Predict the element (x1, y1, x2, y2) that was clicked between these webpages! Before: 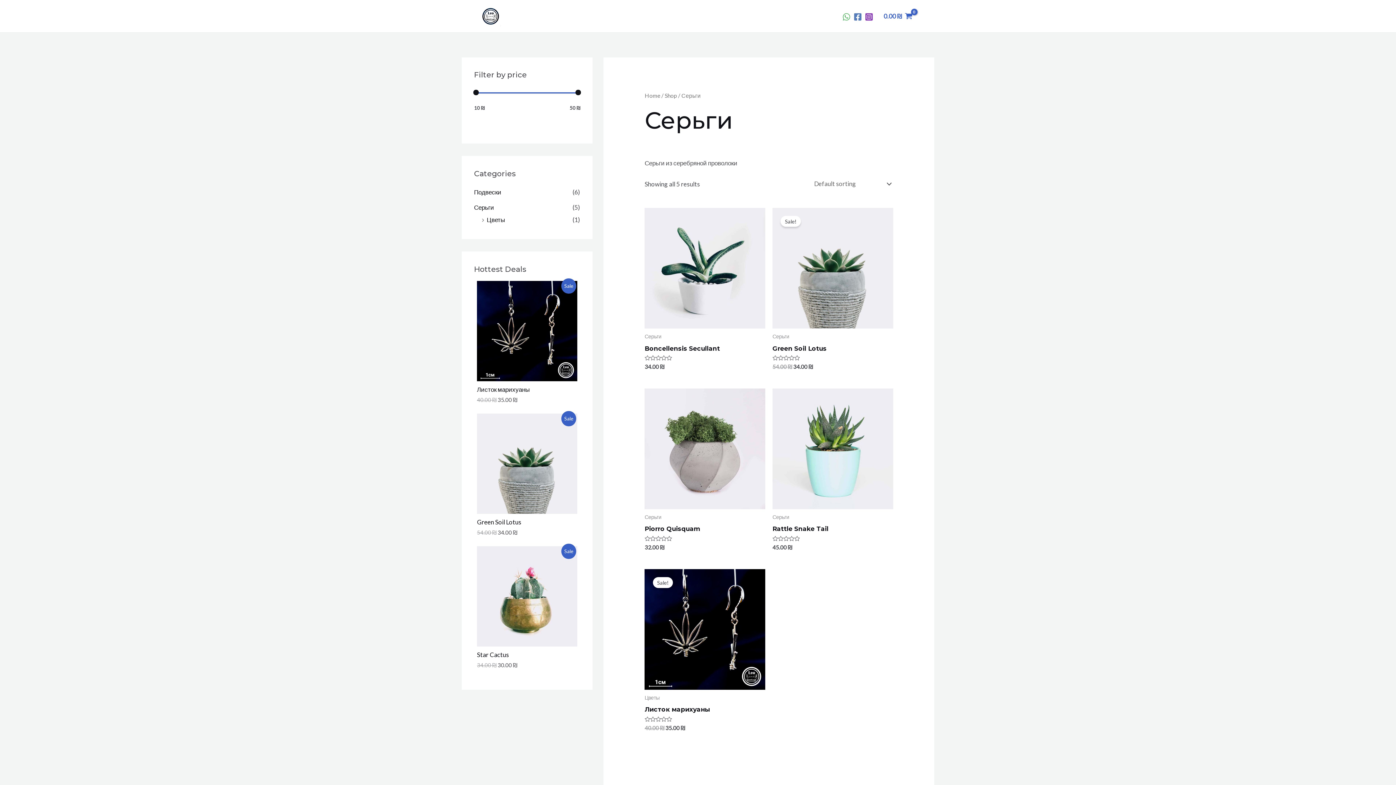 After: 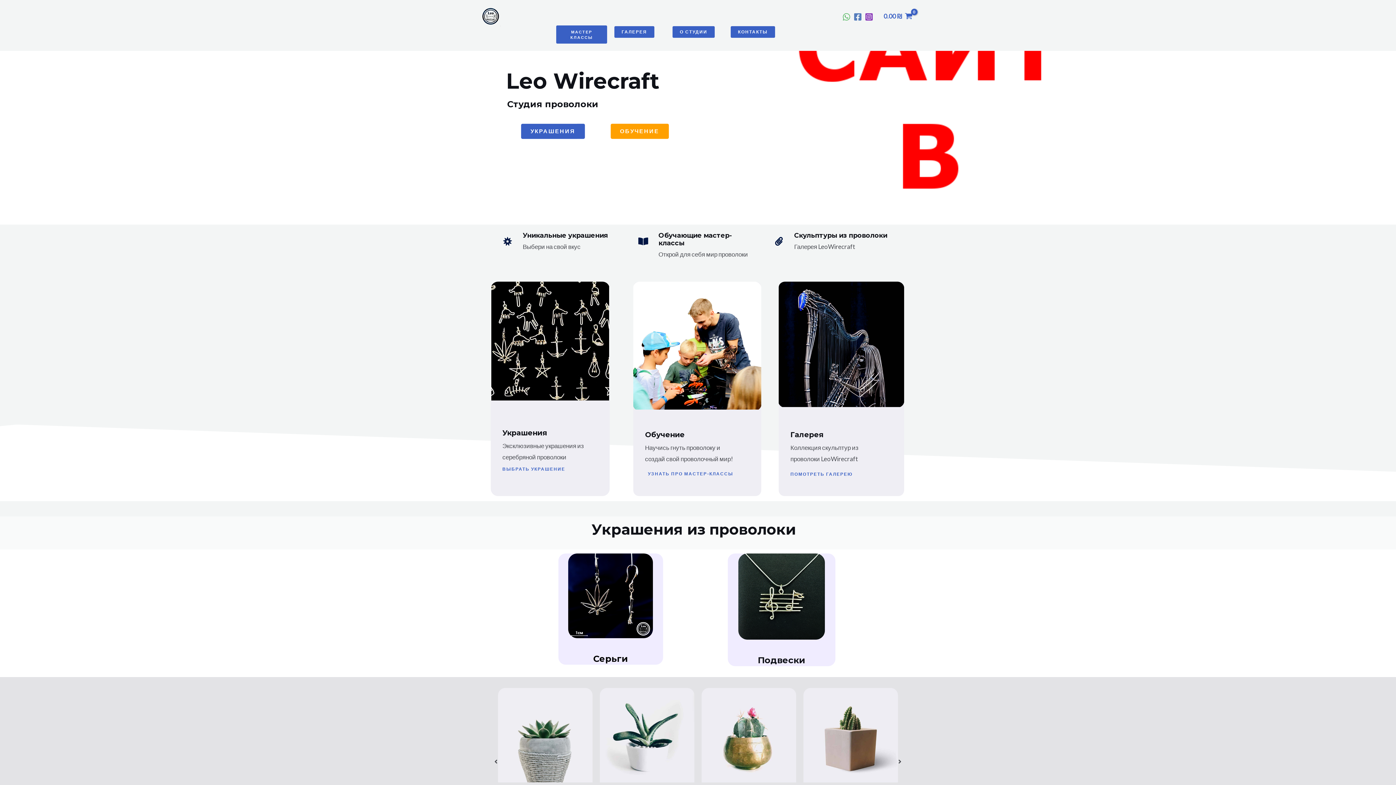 Action: bbox: (644, 92, 660, 98) label: Home